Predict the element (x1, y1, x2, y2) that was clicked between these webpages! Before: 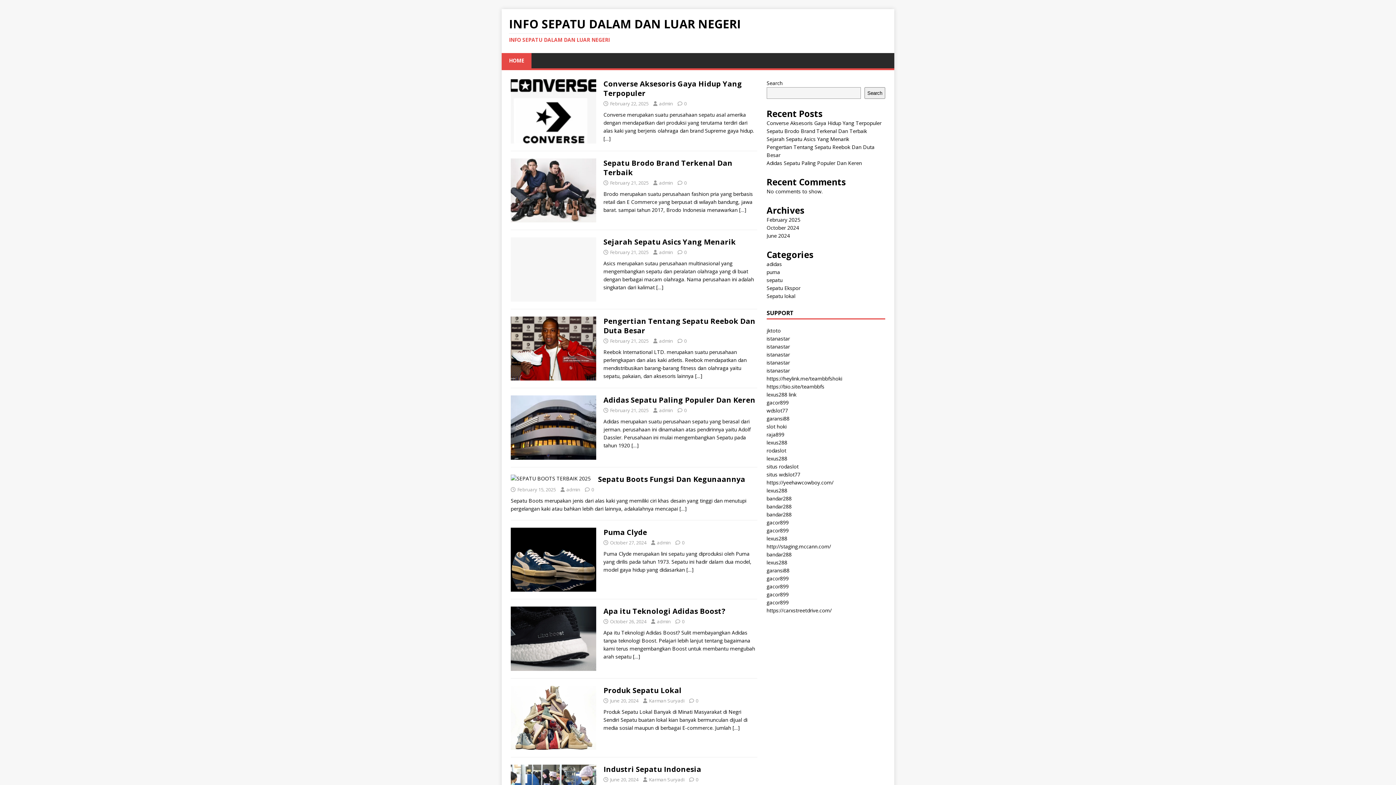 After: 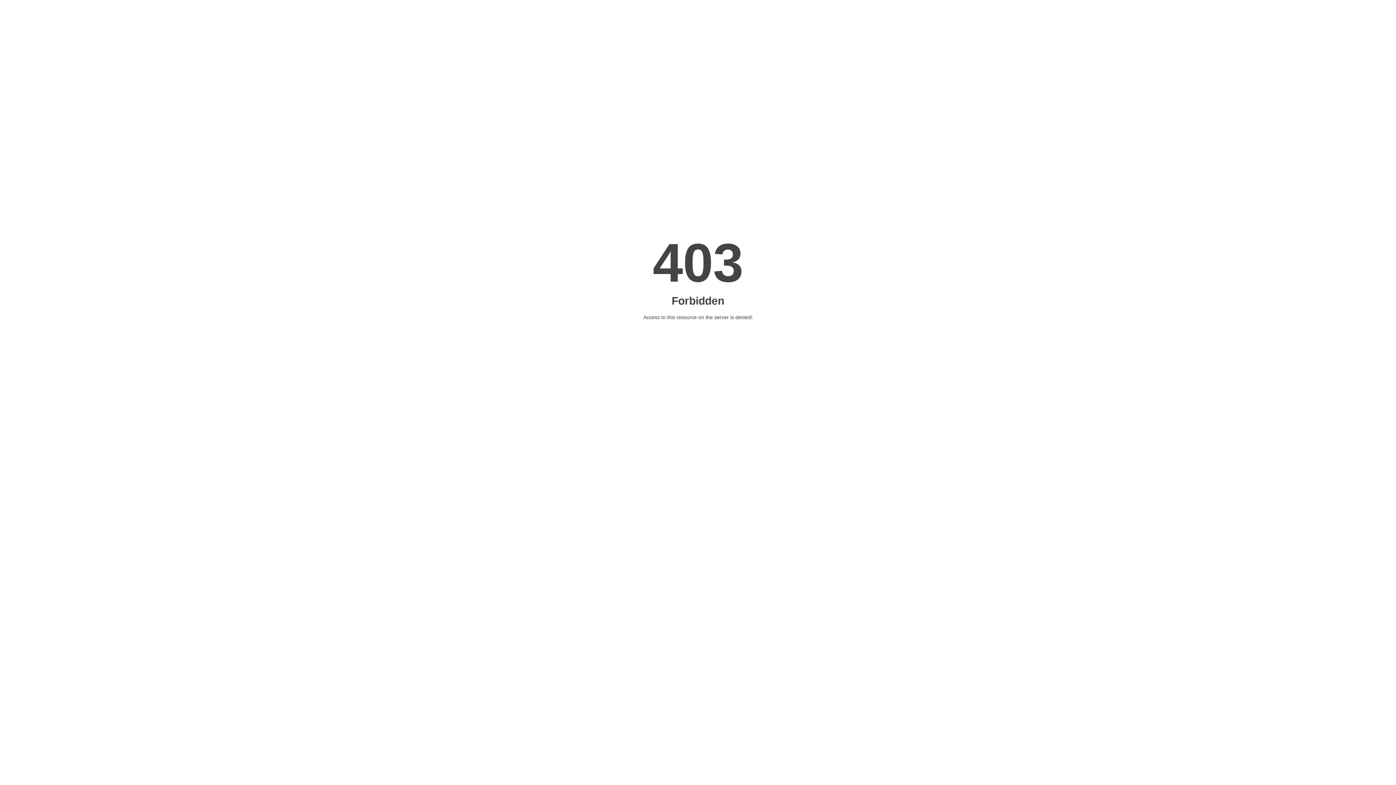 Action: bbox: (766, 551, 791, 558) label: bandar288